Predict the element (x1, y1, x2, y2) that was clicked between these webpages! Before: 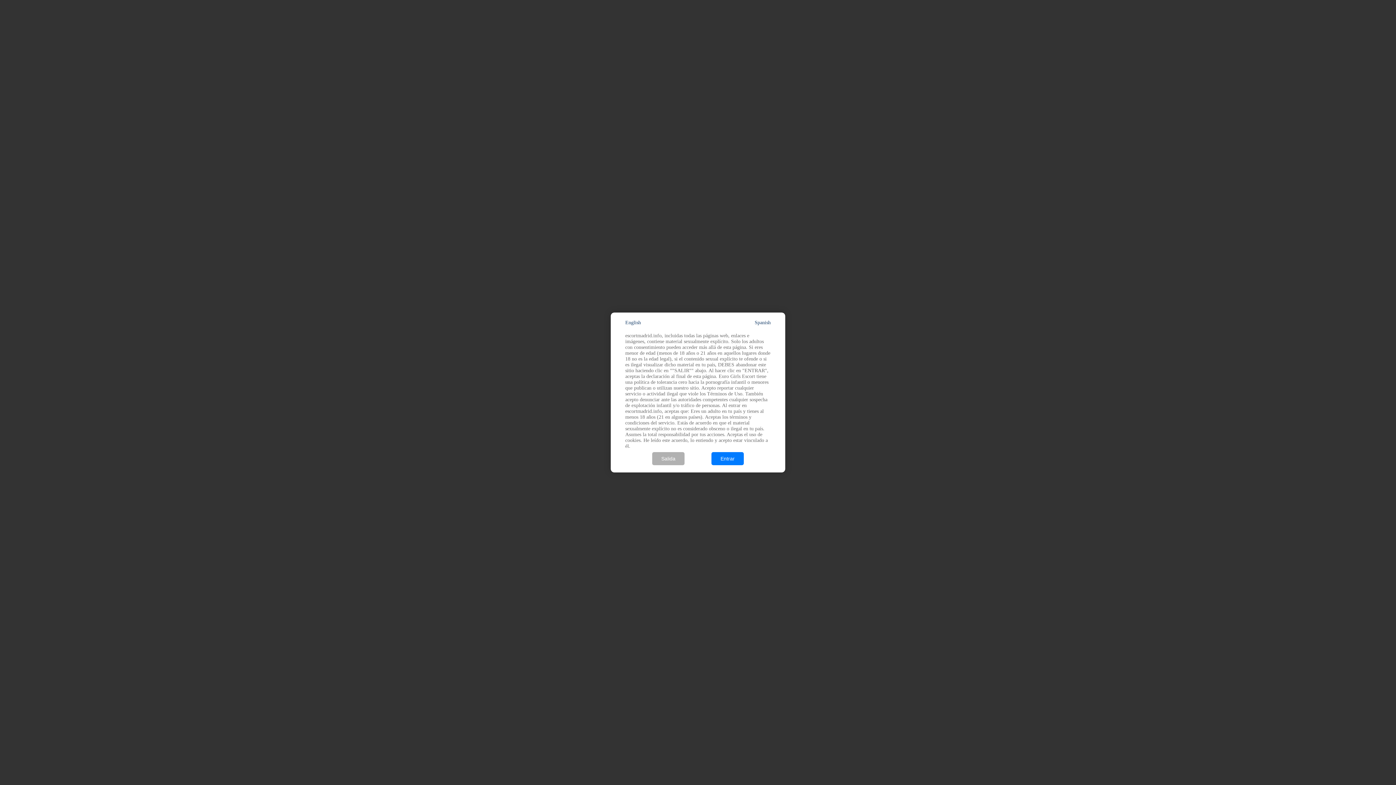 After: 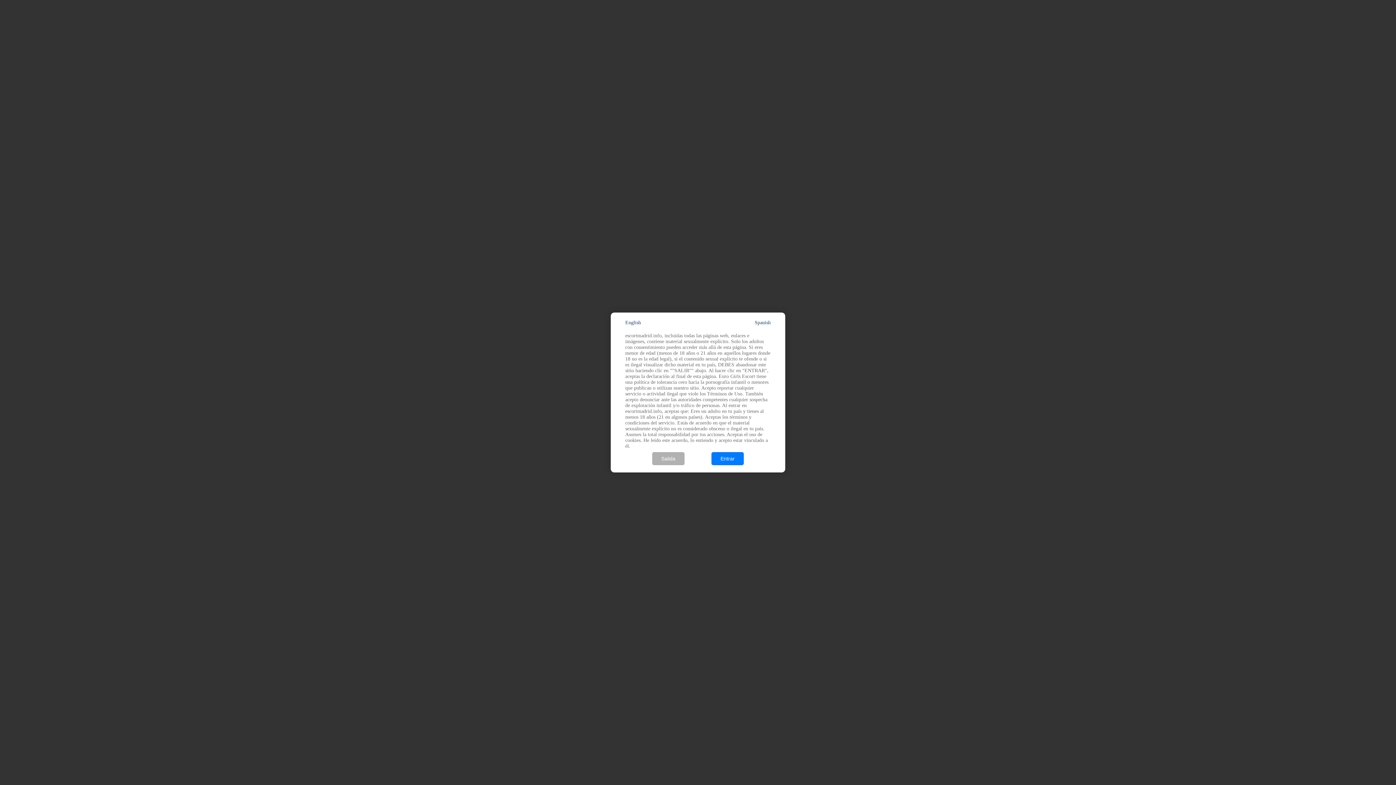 Action: bbox: (754, 320, 770, 325) label: Spanish